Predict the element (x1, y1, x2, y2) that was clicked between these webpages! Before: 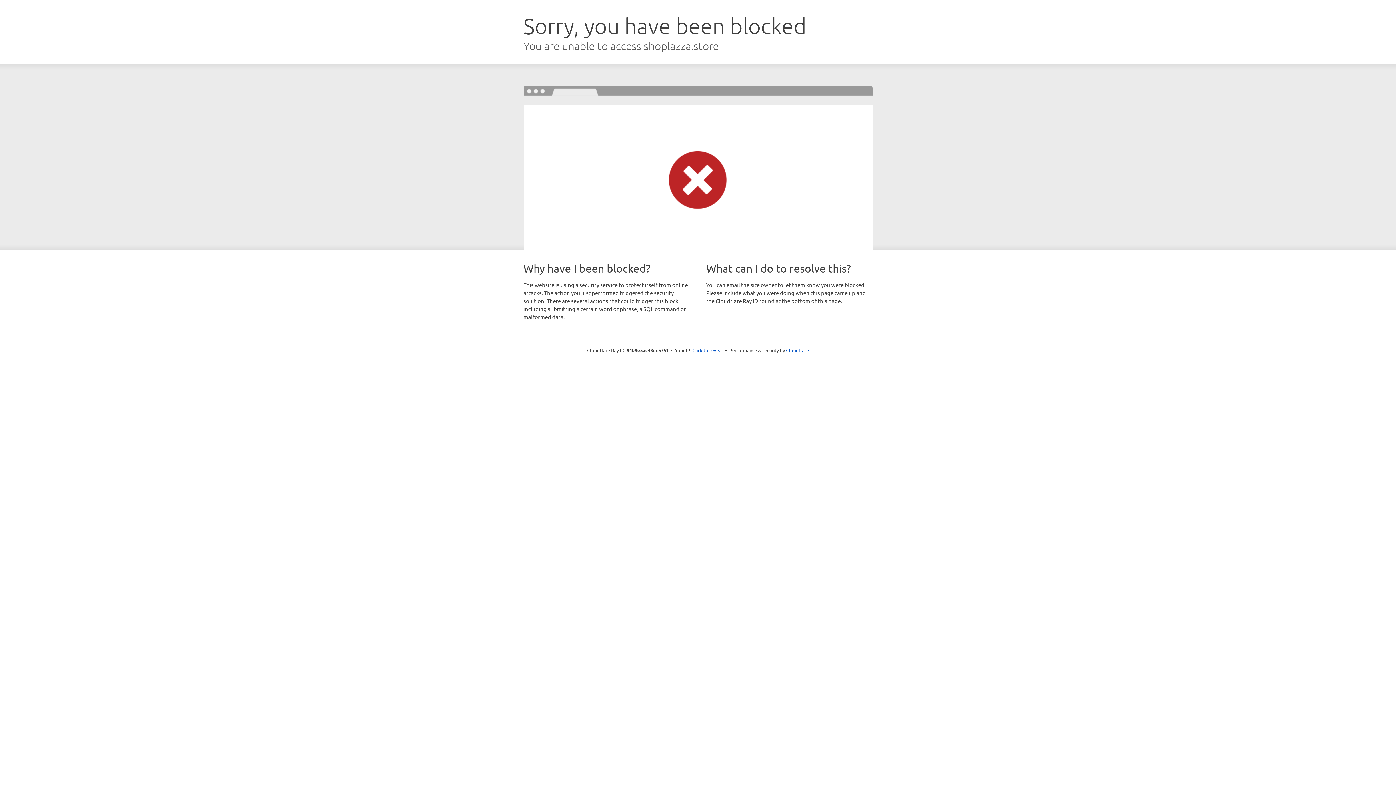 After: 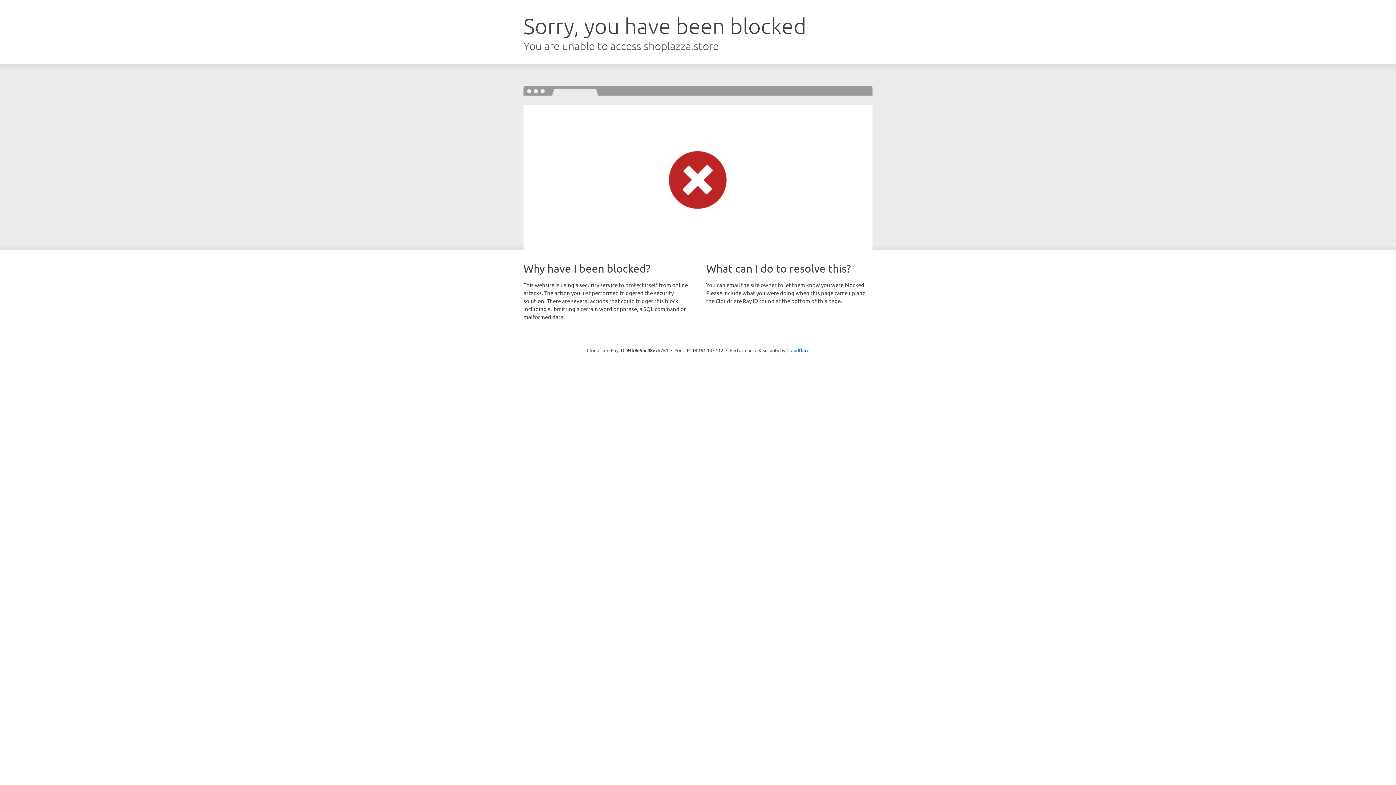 Action: label: Click to reveal bbox: (692, 346, 723, 353)